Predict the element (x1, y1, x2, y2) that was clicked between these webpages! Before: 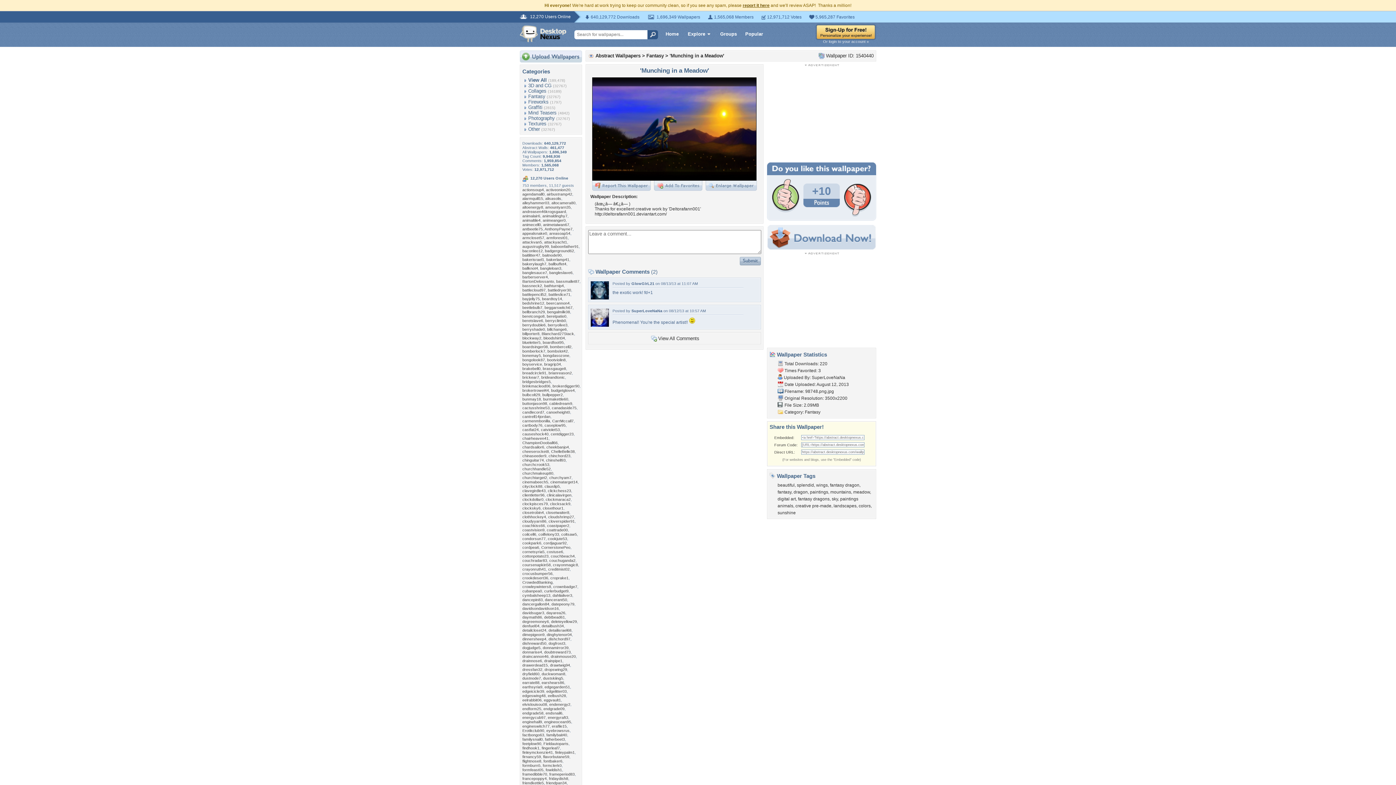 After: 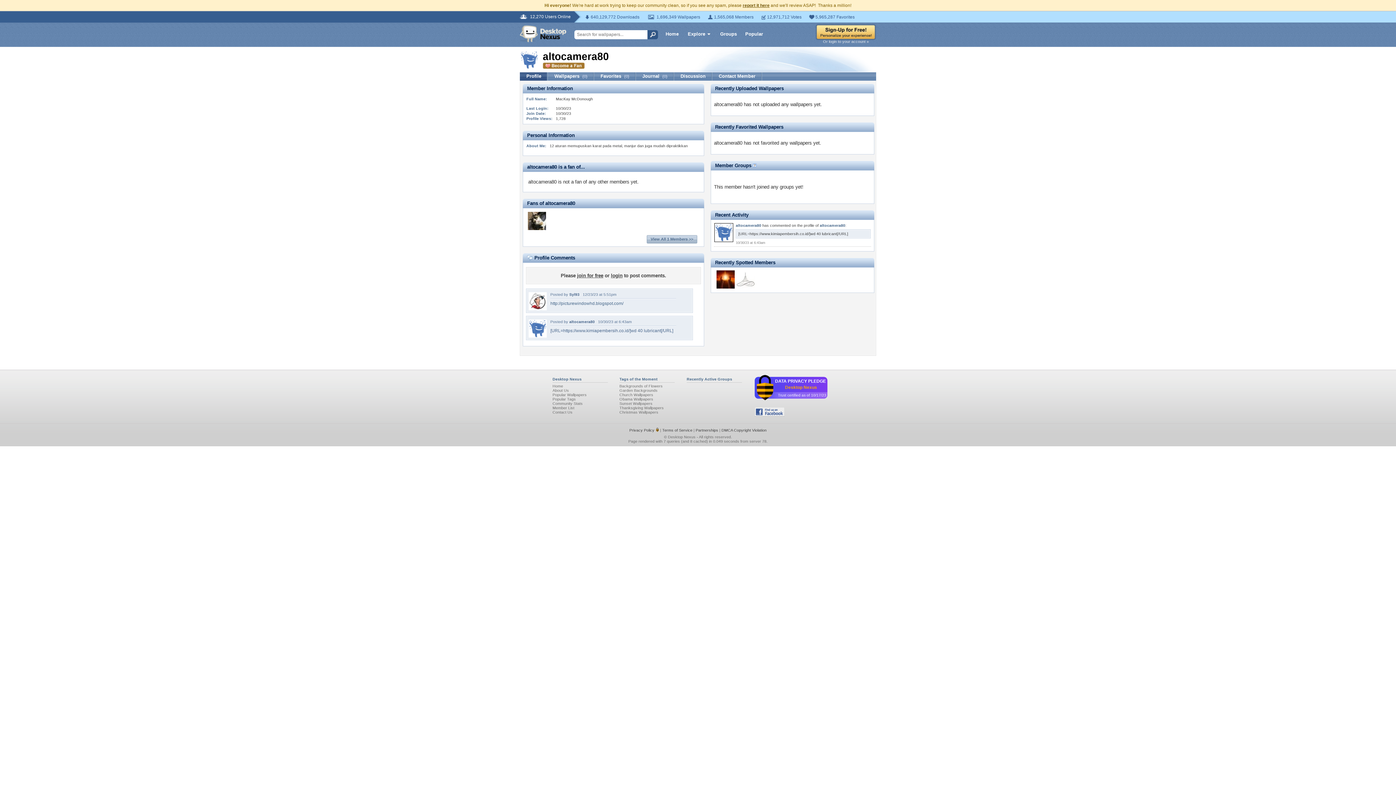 Action: bbox: (551, 200, 575, 205) label: altocamera80